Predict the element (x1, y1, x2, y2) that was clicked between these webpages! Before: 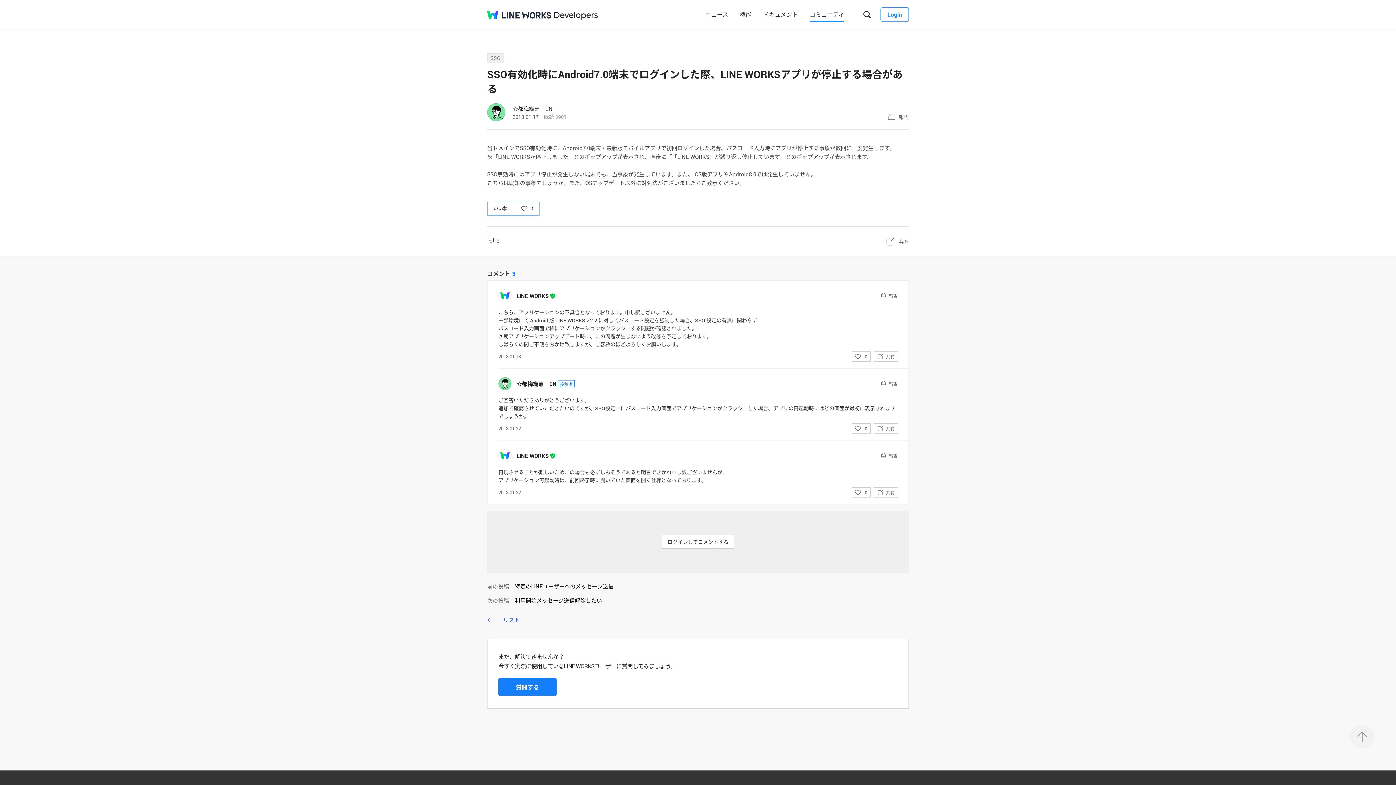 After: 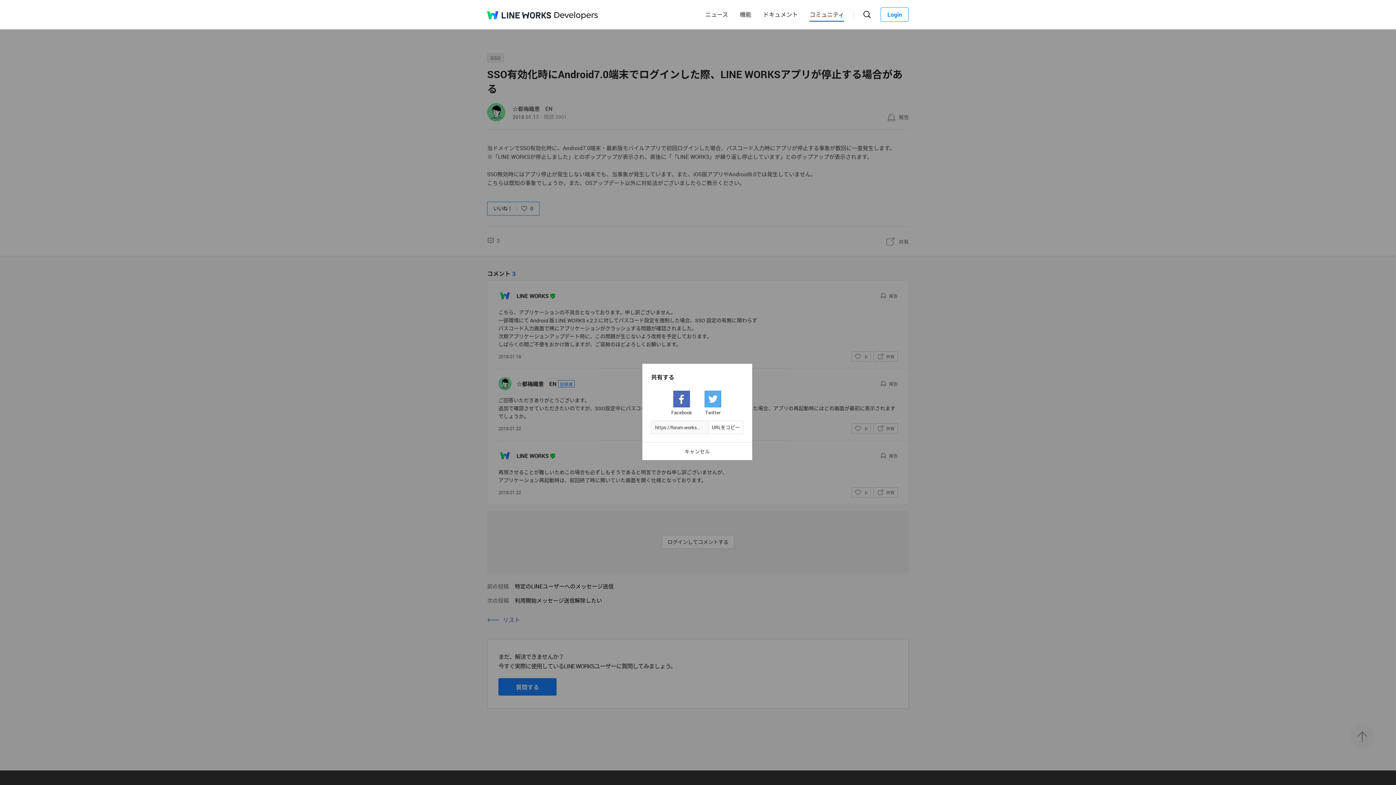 Action: label: 共有 bbox: (873, 487, 898, 497)